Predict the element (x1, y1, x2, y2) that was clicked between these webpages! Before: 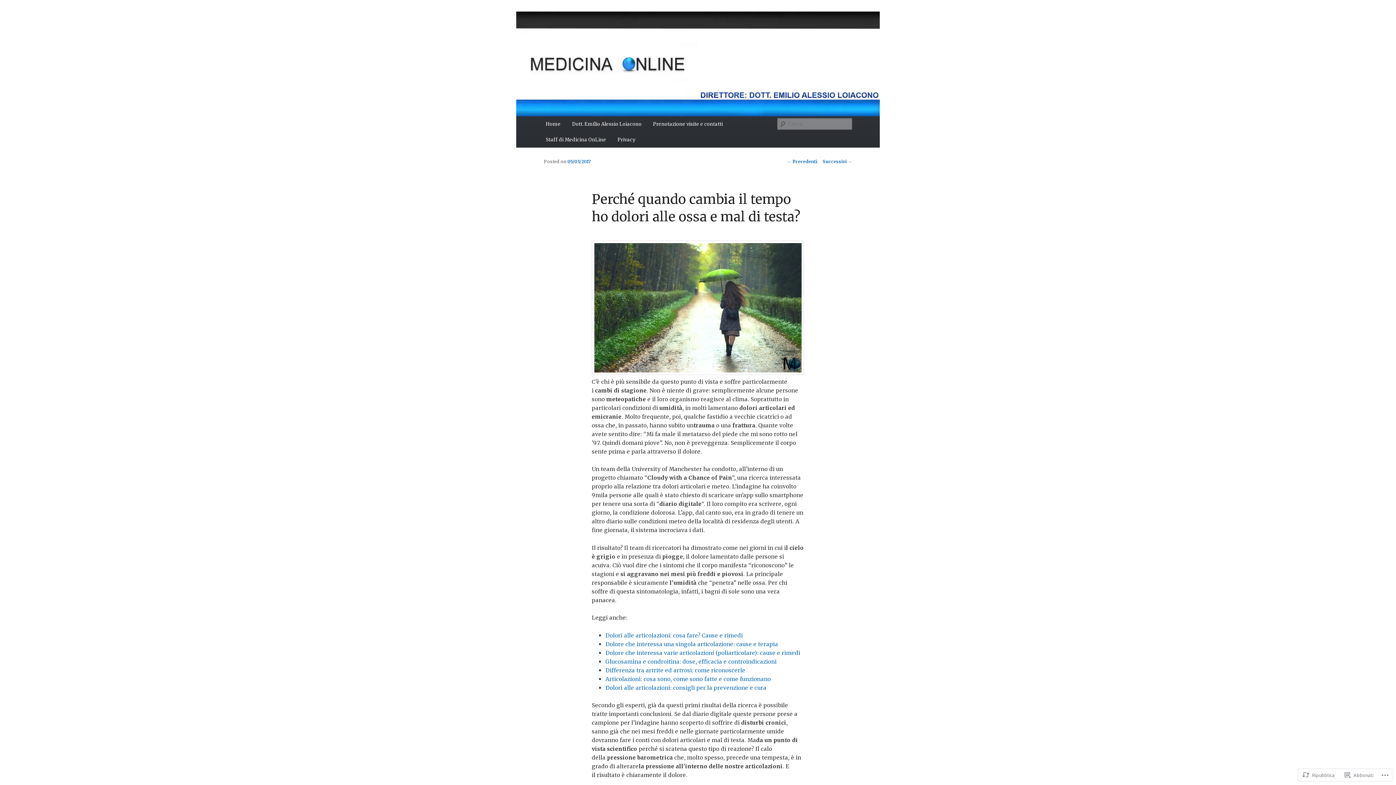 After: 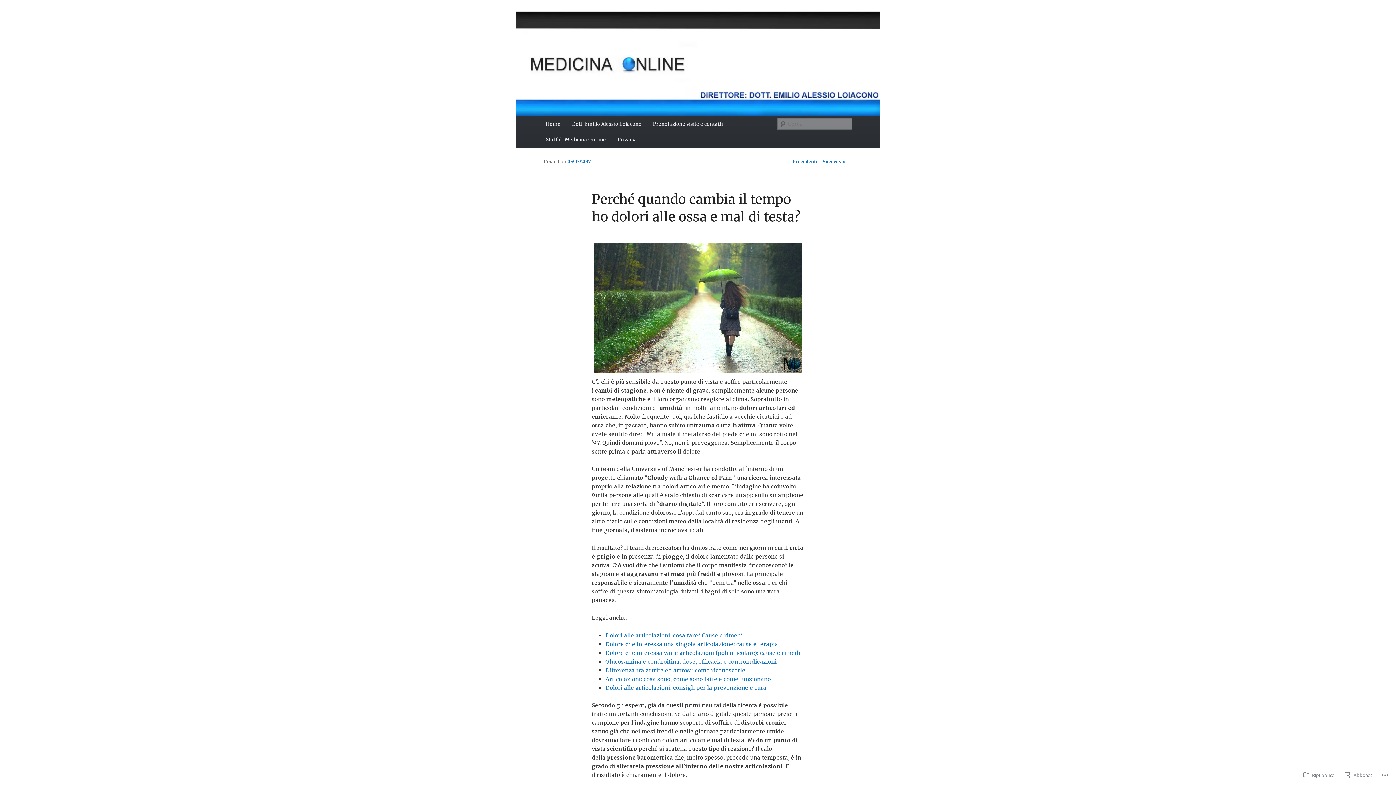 Action: bbox: (605, 640, 778, 647) label: Dolore che interessa una singola articolazione: cause e terapia